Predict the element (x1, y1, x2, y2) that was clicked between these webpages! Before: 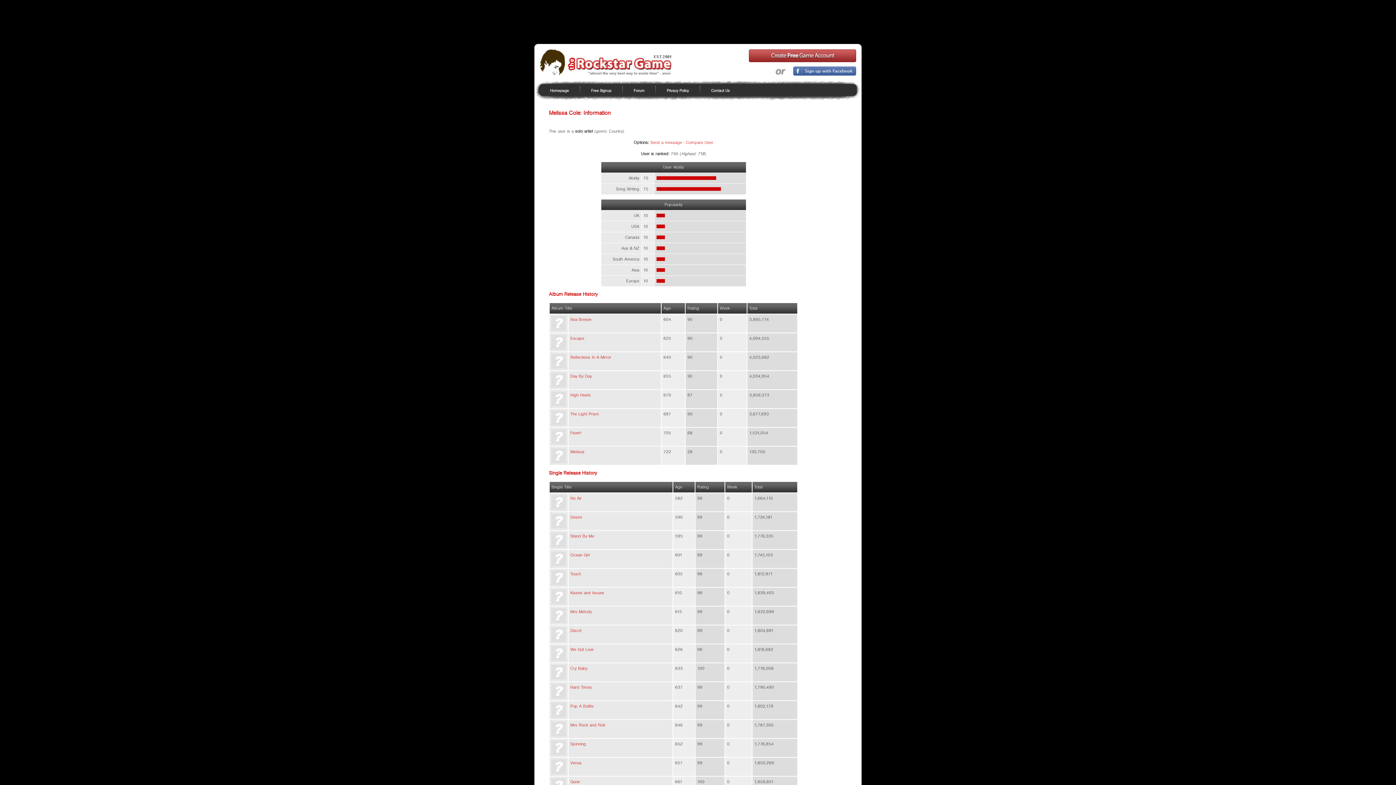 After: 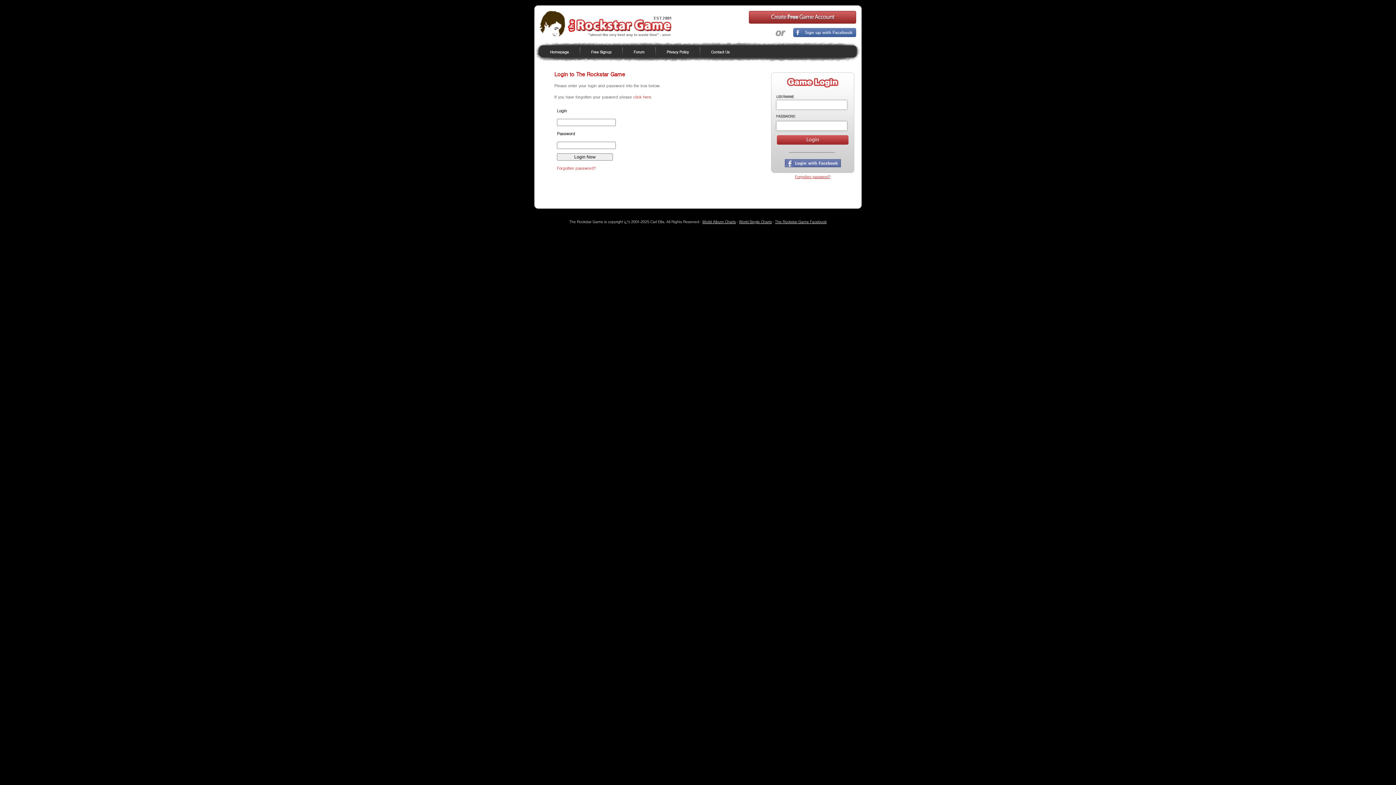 Action: bbox: (686, 140, 713, 145) label: Compare User